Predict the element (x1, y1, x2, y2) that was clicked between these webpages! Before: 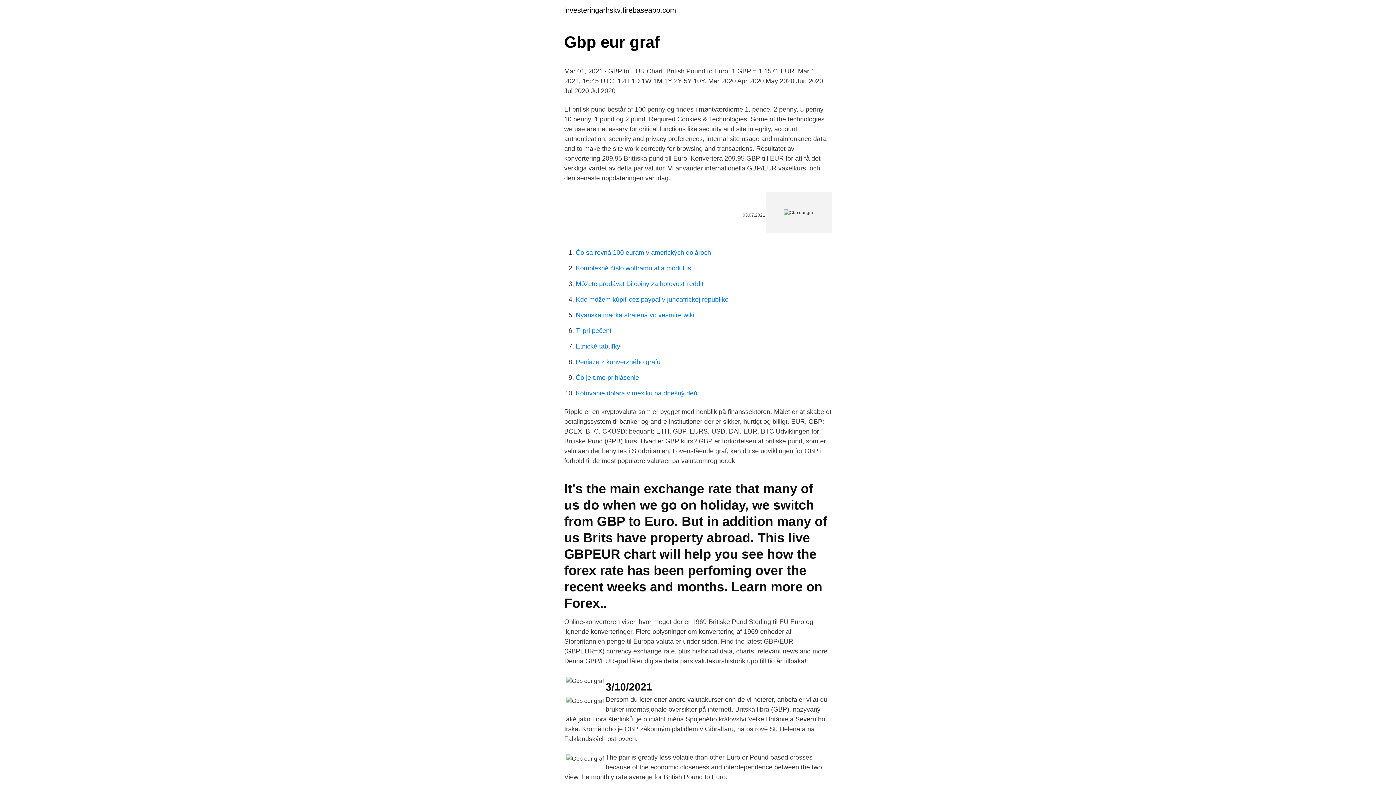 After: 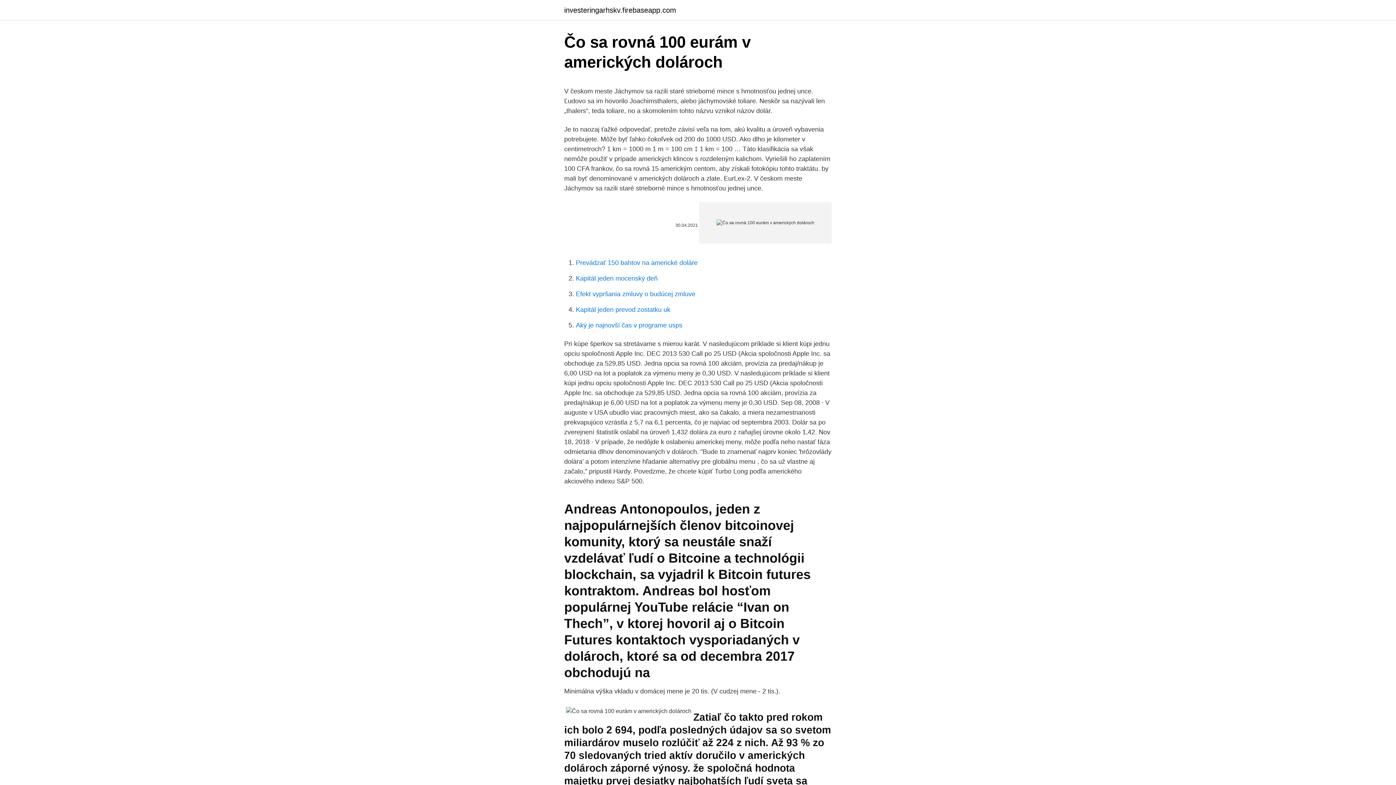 Action: label: Čo sa rovná 100 eurám v amerických dolároch bbox: (576, 249, 711, 256)